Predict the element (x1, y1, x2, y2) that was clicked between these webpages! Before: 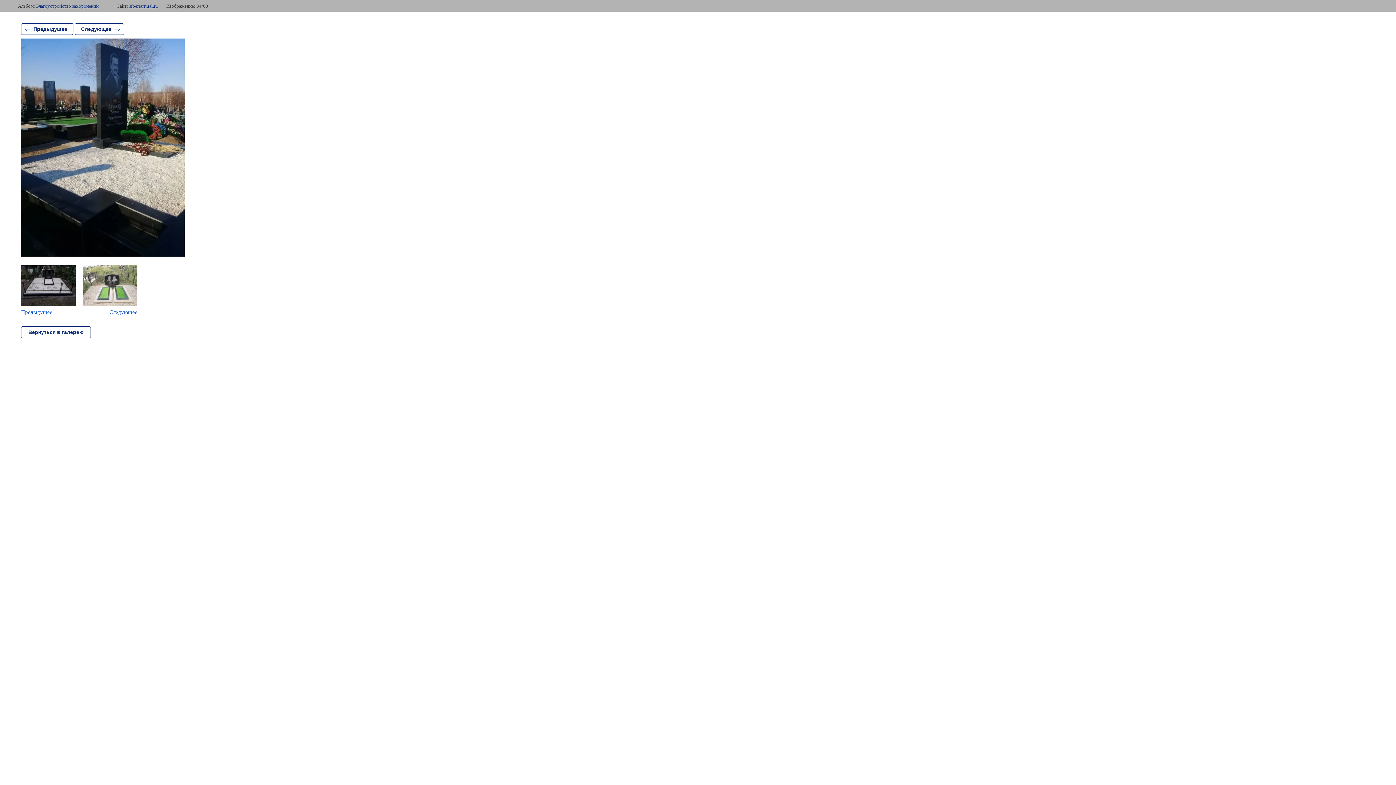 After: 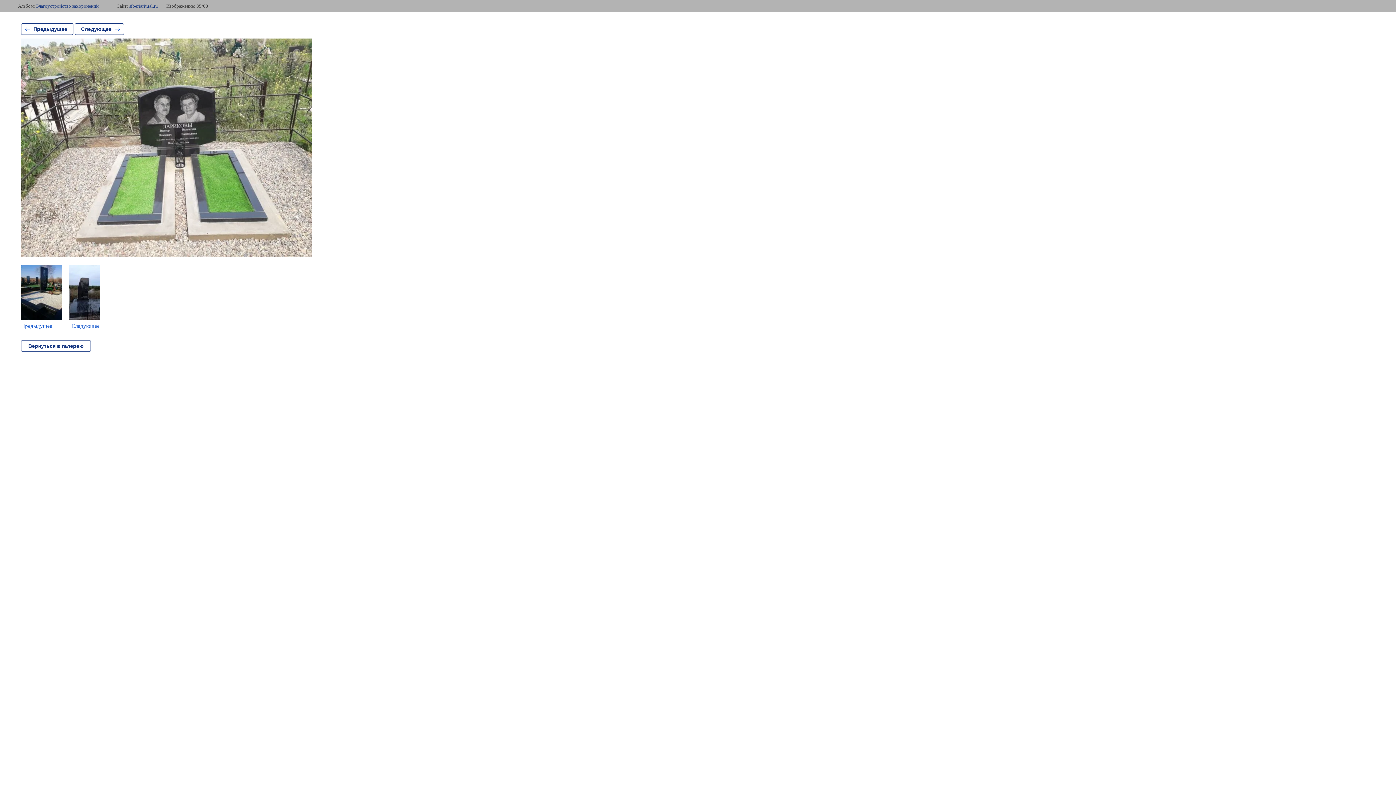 Action: label: Следующее bbox: (74, 23, 123, 34)